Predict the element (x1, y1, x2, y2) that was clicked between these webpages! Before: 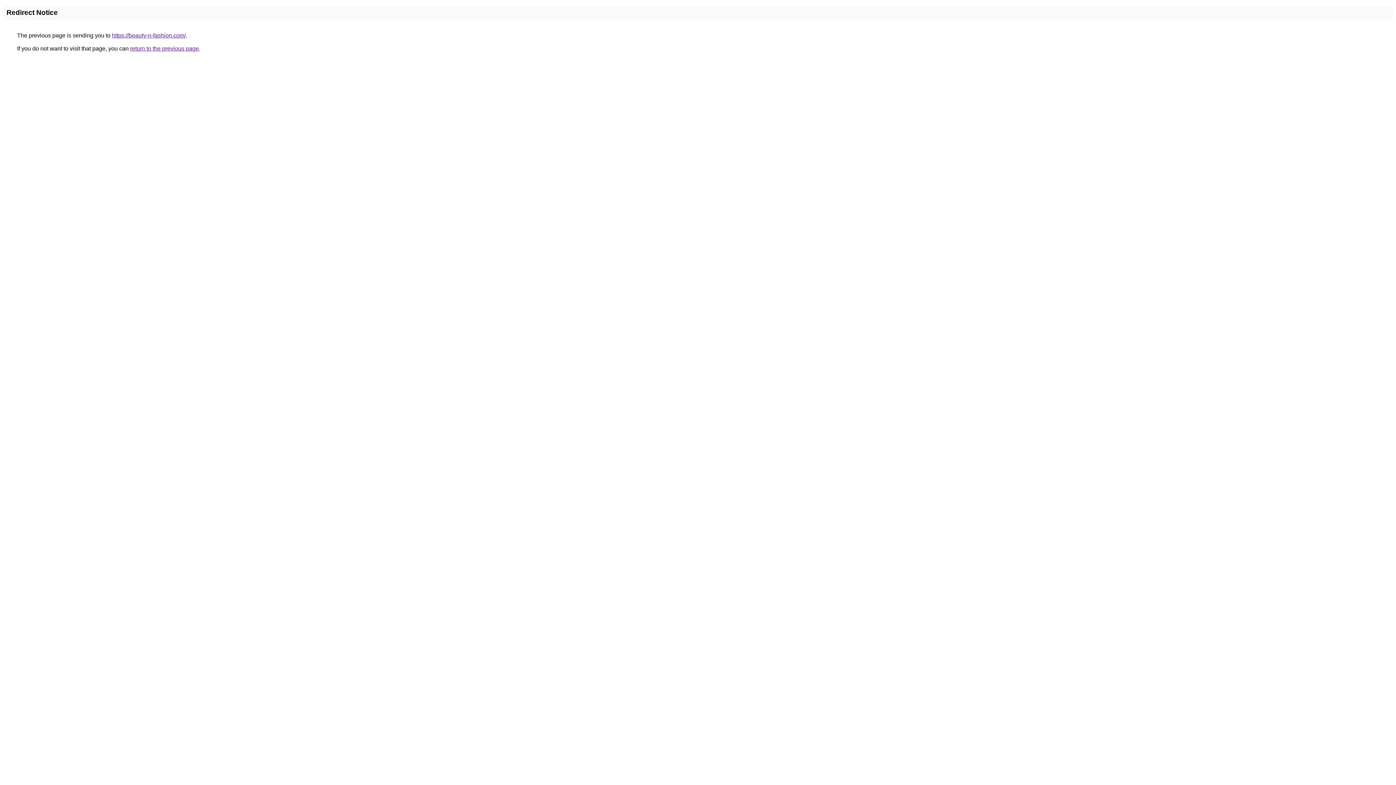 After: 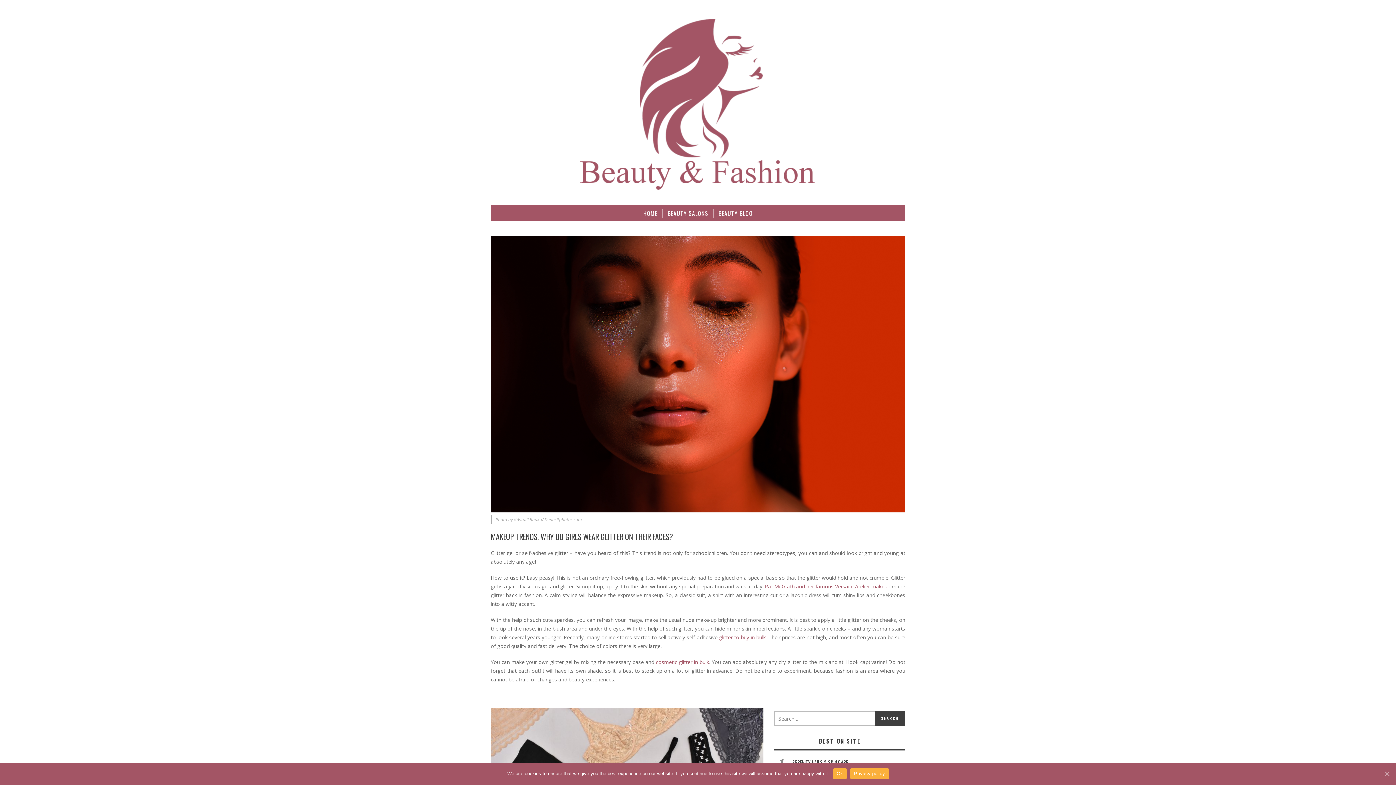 Action: bbox: (112, 32, 185, 38) label: https://beauty-n-fashion.com/